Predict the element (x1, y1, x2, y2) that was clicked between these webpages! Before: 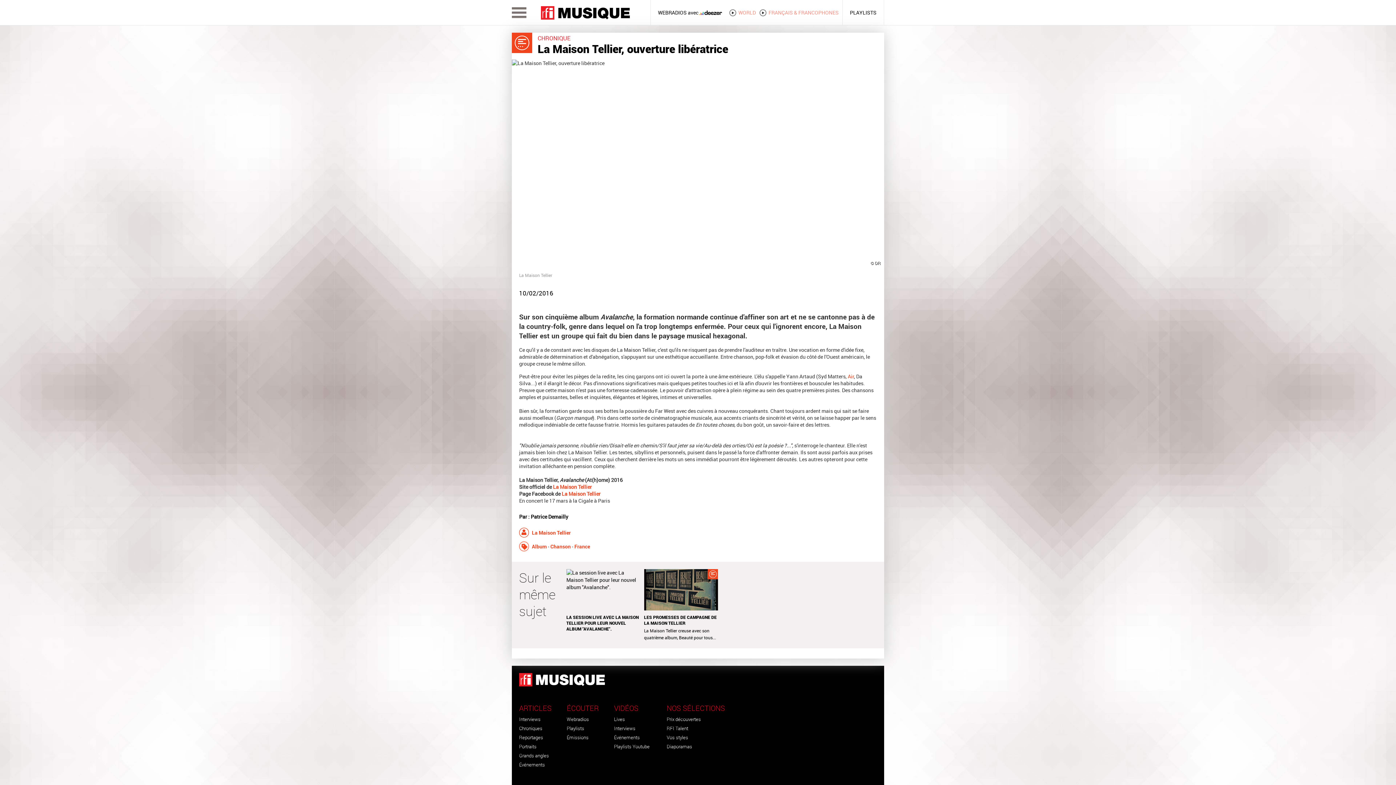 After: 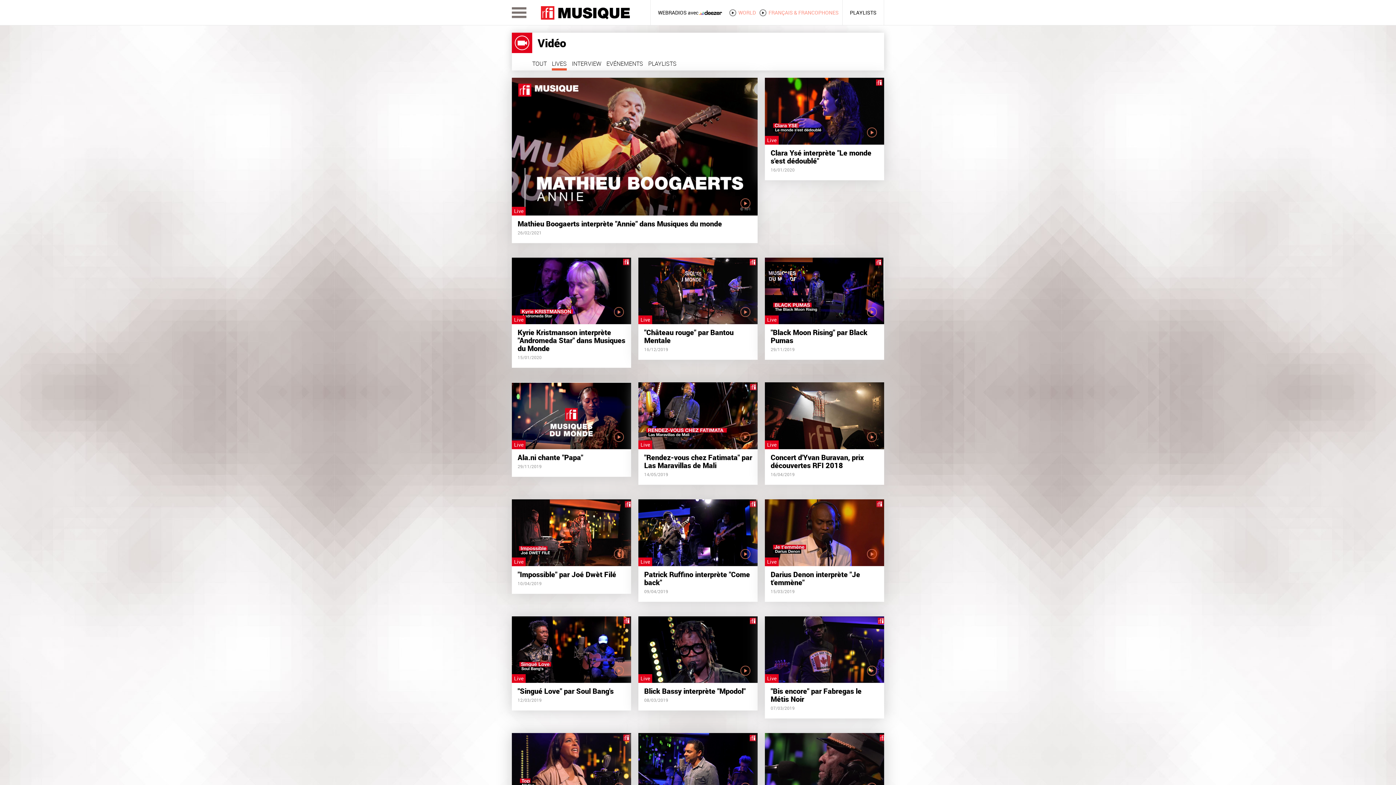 Action: label: Lives bbox: (612, 715, 651, 723)